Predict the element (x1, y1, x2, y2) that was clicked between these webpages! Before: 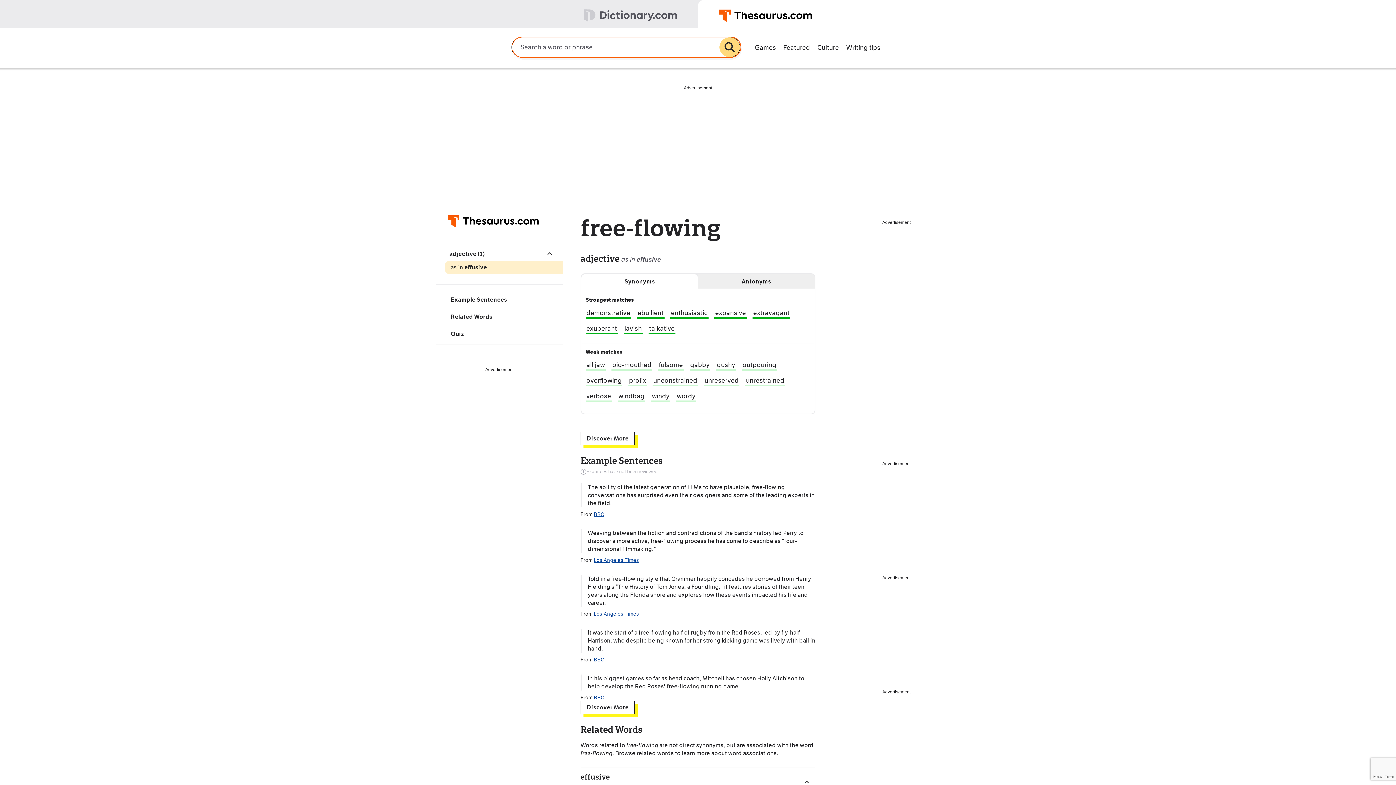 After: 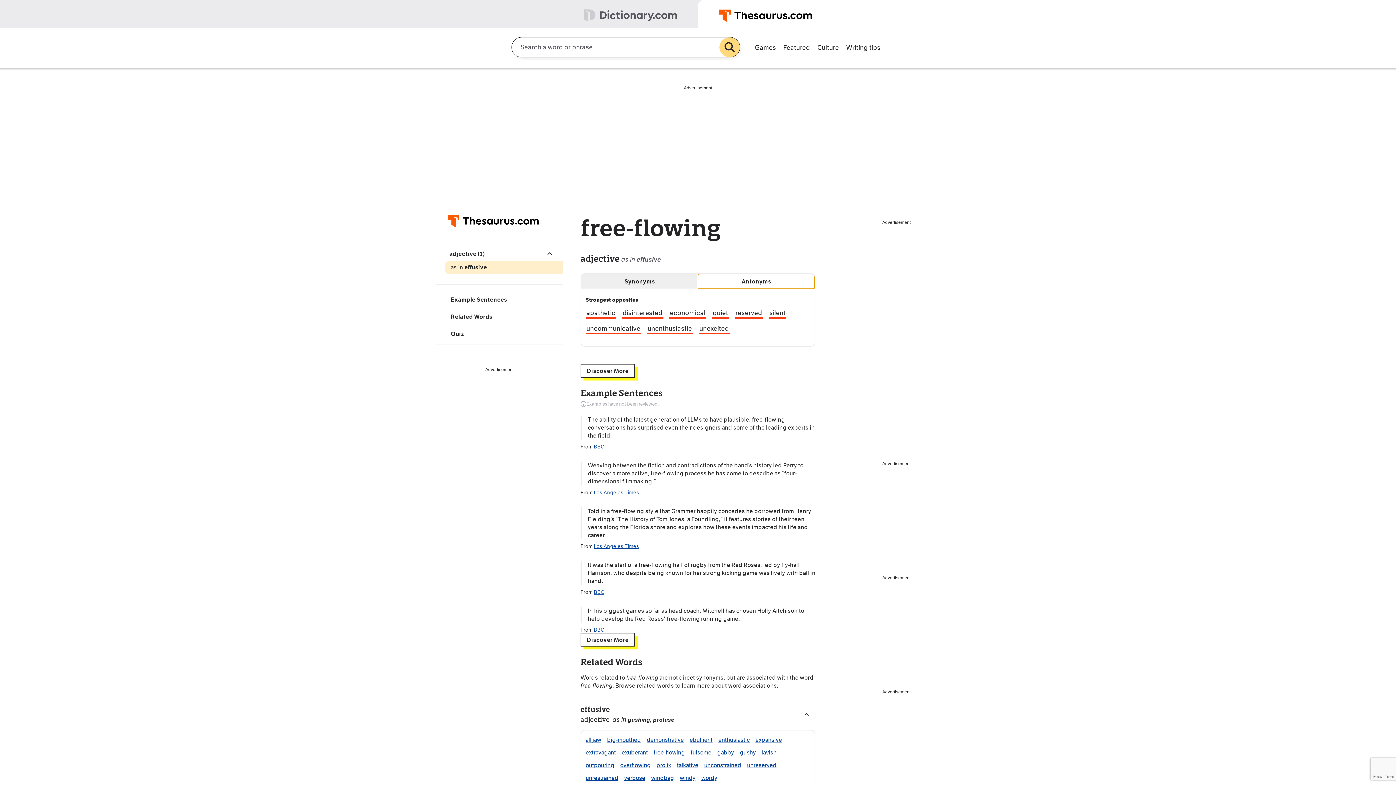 Action: label: Antonyms bbox: (698, 274, 814, 288)